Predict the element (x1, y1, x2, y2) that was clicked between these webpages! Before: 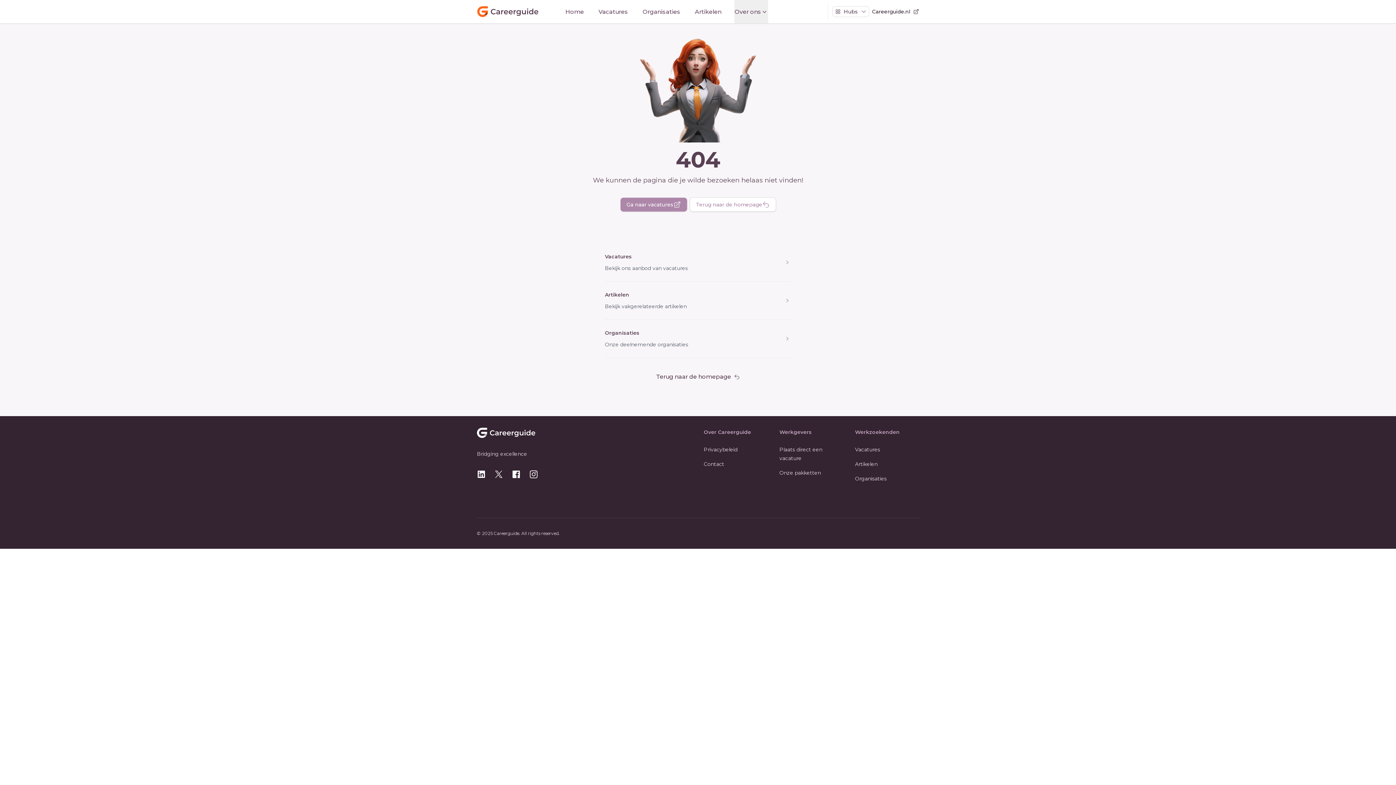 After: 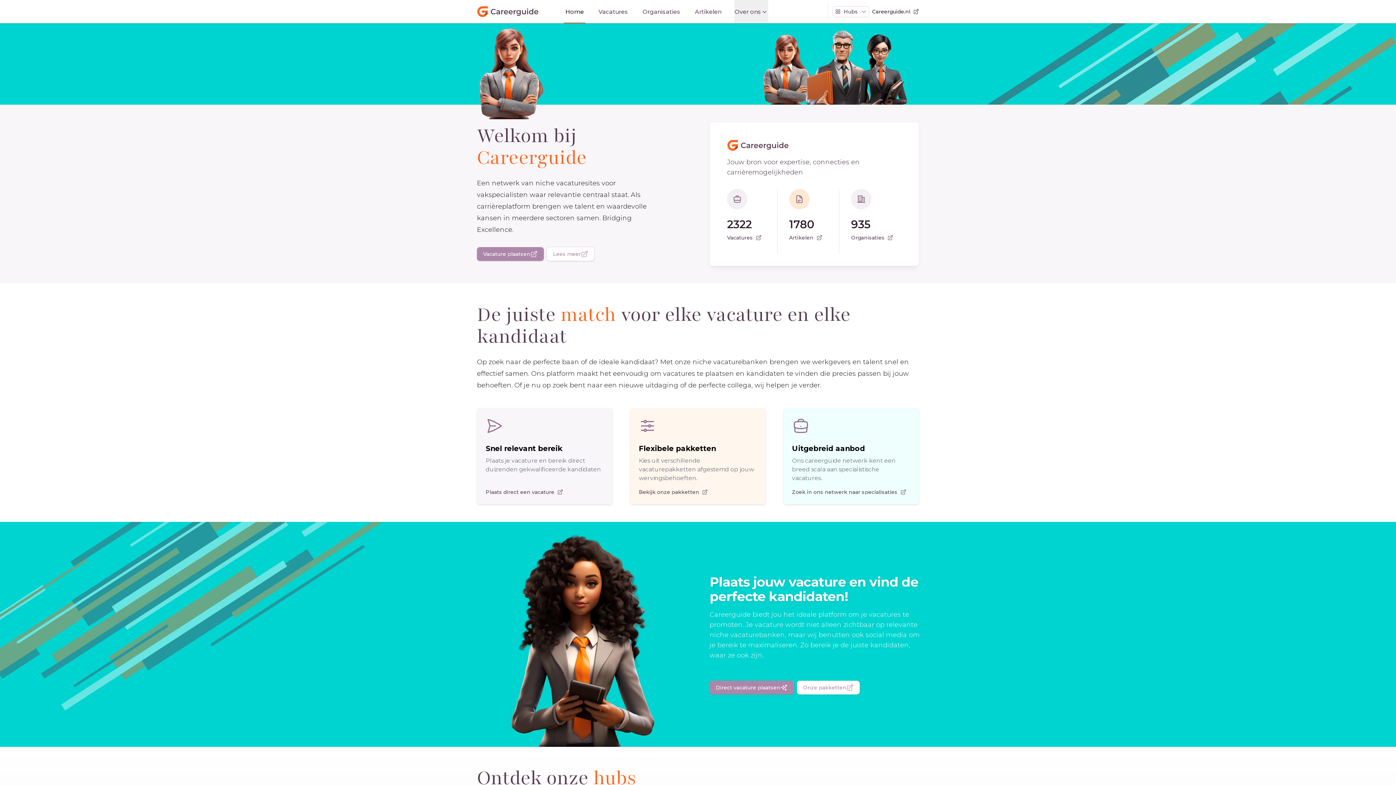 Action: bbox: (656, 372, 740, 381) label: Terug naar de homepage